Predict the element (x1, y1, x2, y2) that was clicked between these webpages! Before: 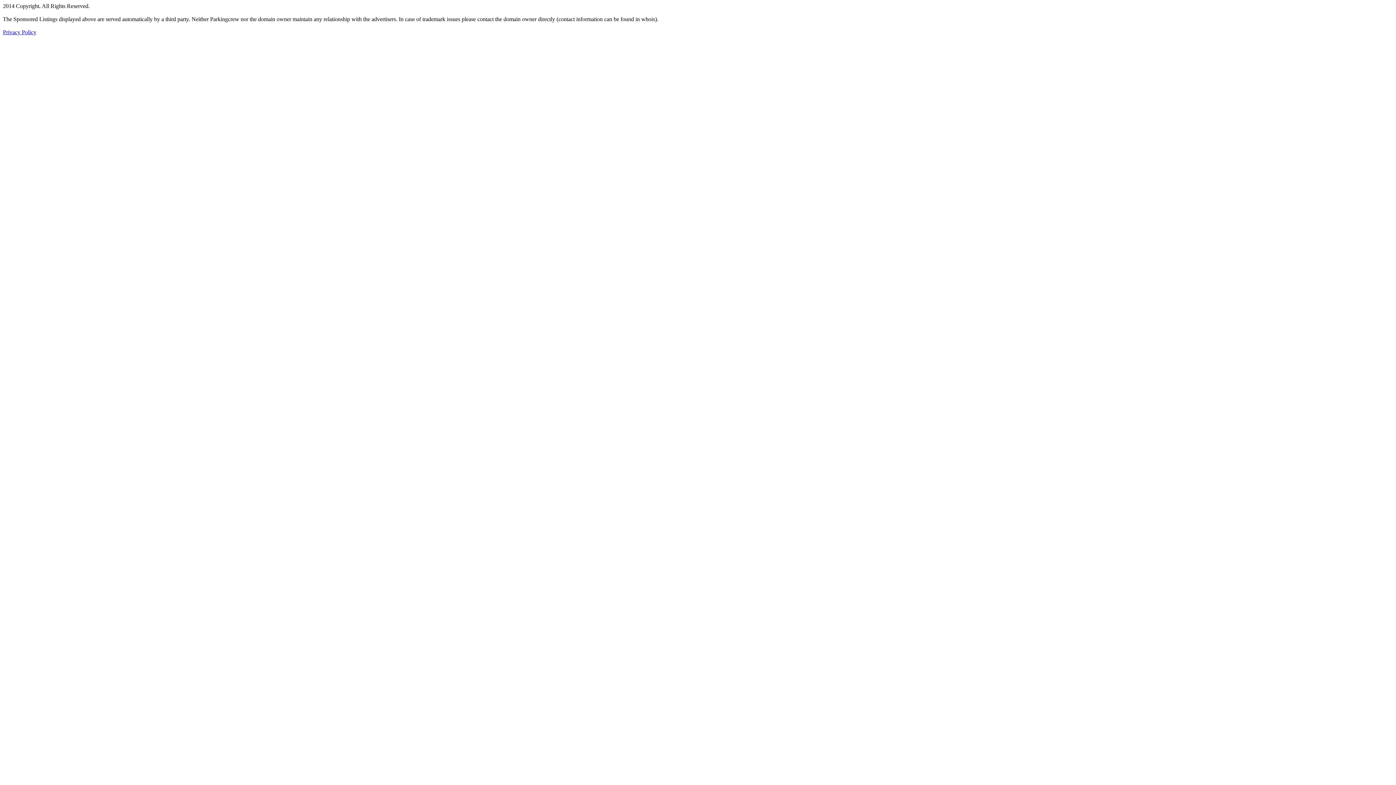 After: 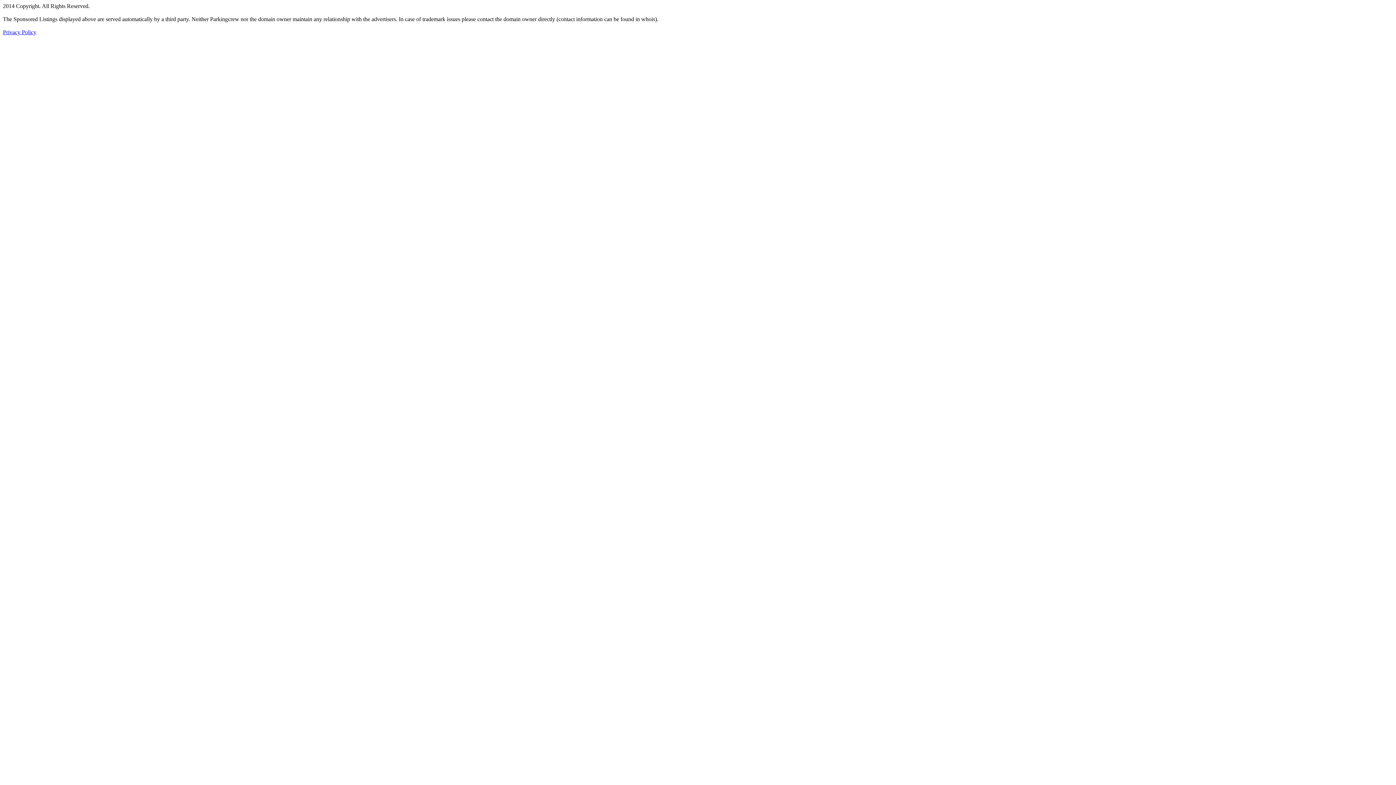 Action: label: Privacy Policy bbox: (2, 29, 36, 35)